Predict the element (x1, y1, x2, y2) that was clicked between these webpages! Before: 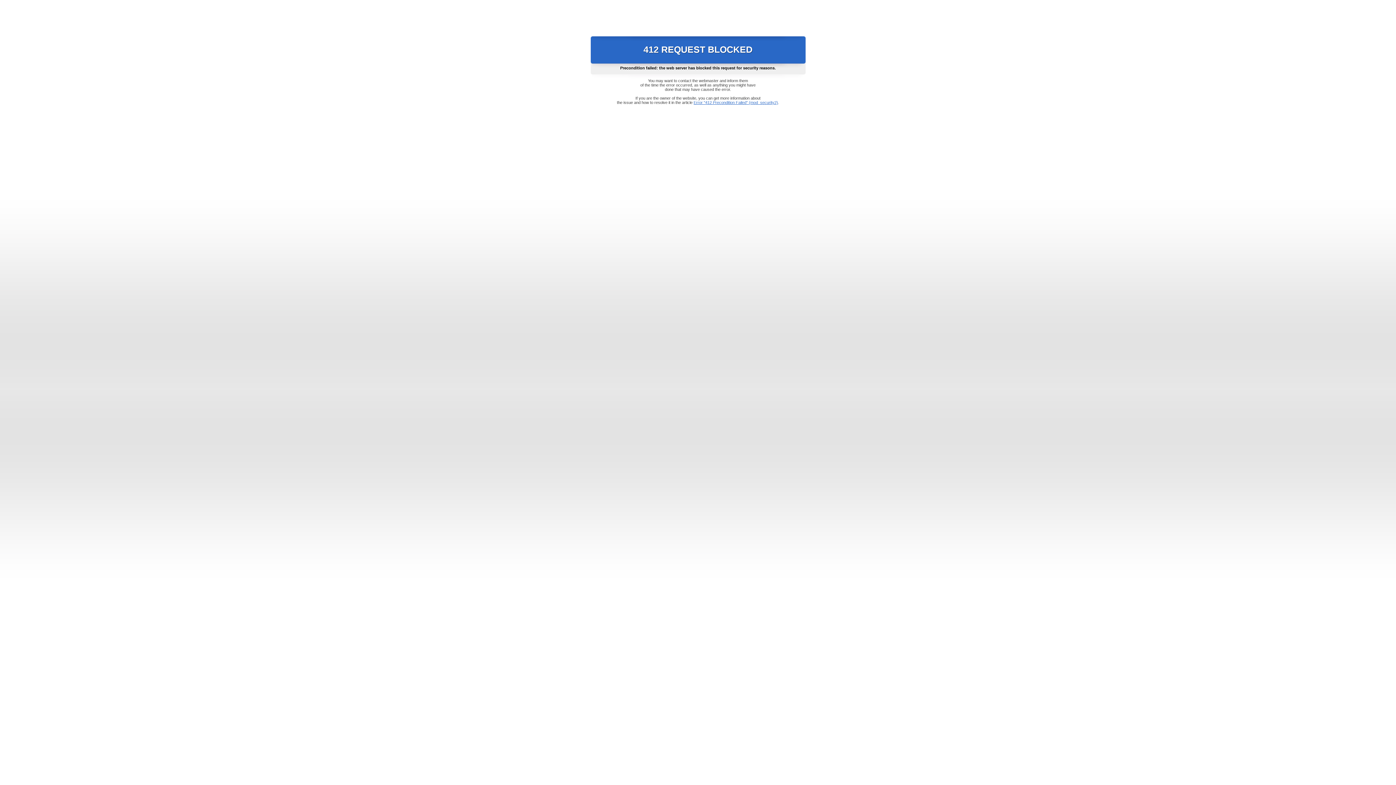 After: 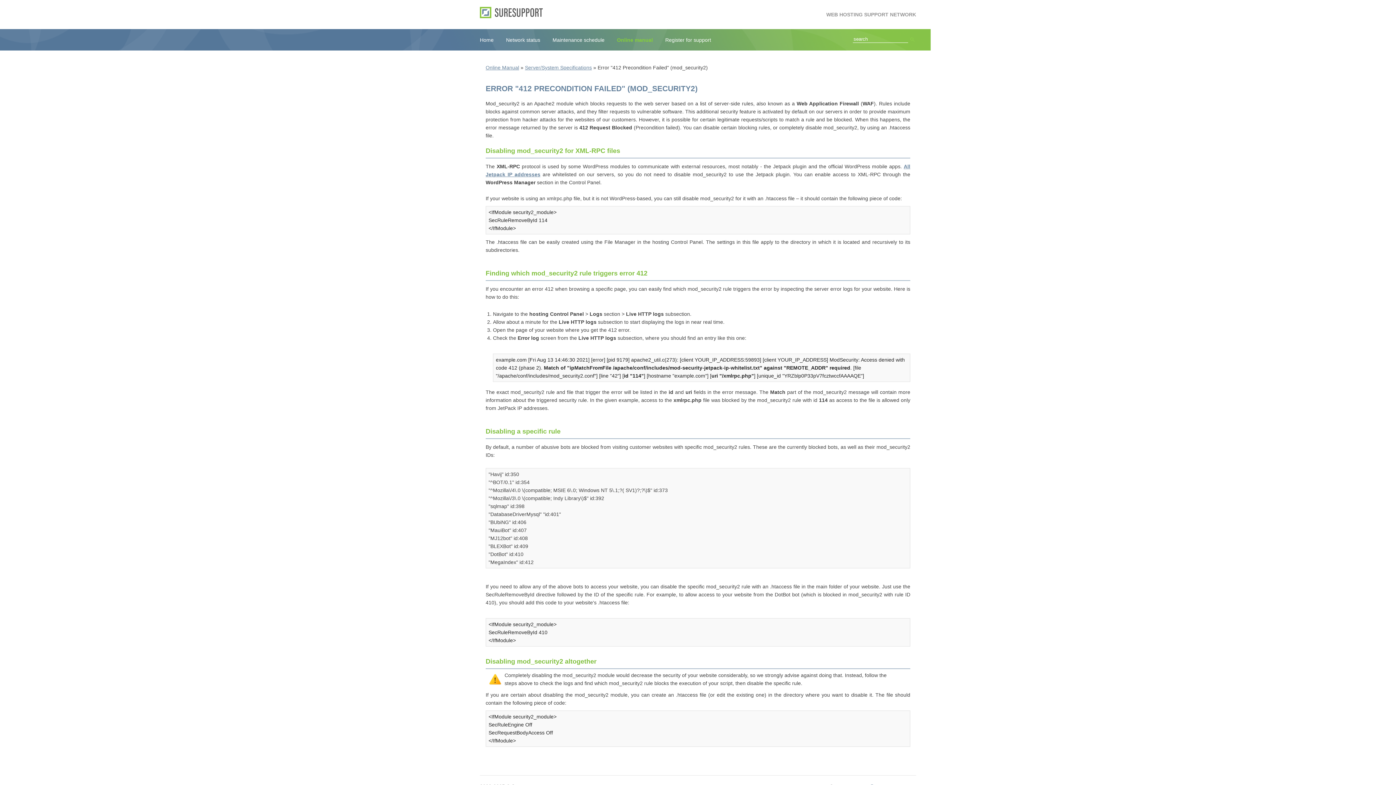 Action: bbox: (693, 100, 778, 104) label: Error "412 Precondition Failed" (mod_security2)